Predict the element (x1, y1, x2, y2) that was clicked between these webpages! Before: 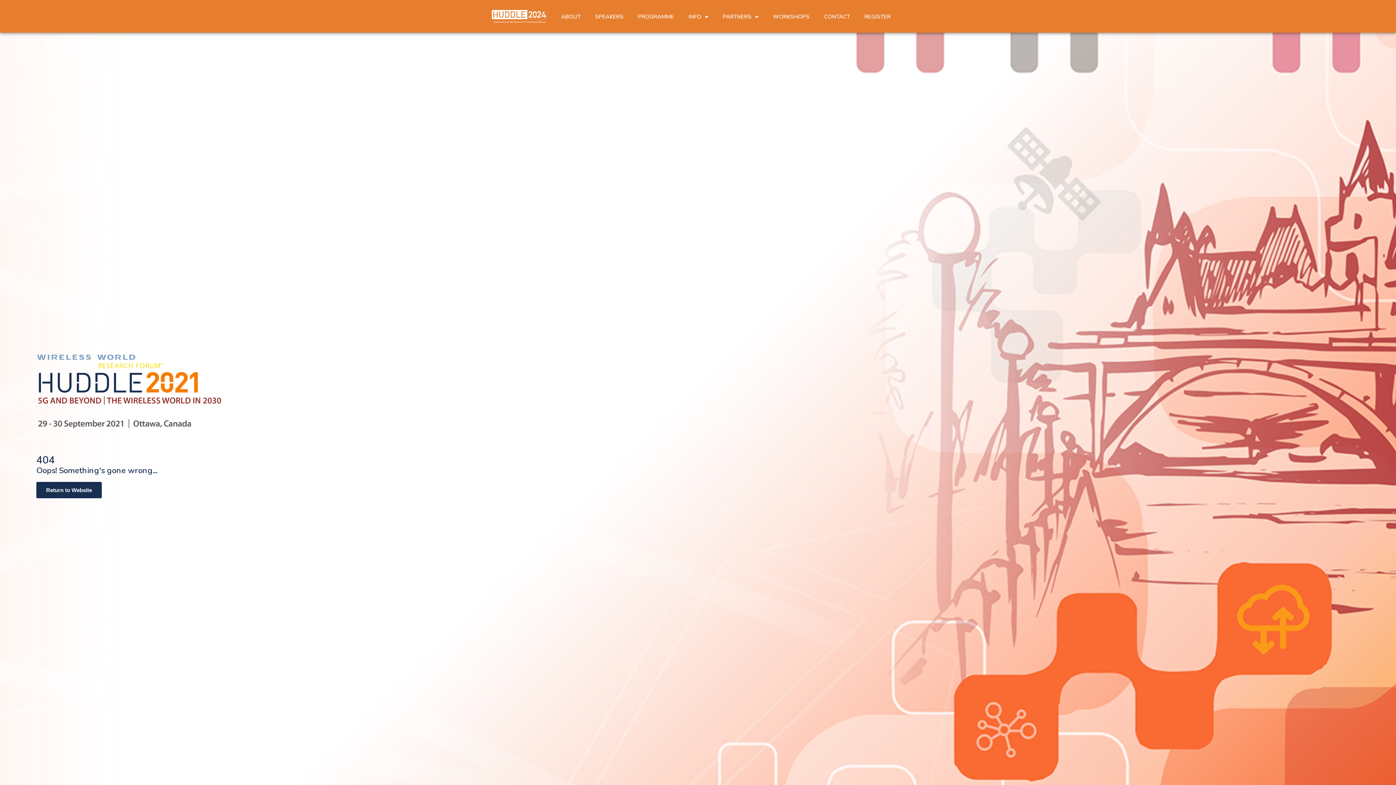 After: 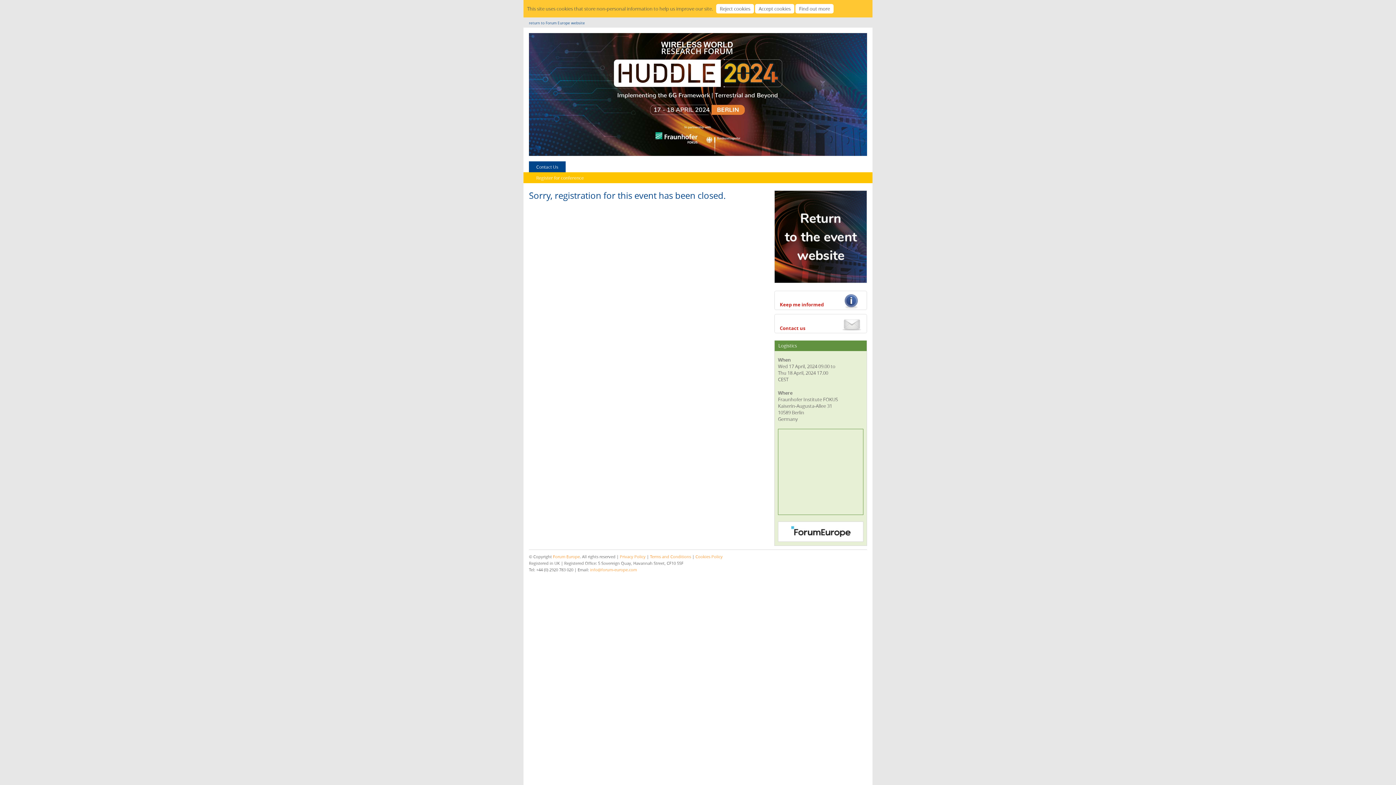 Action: bbox: (857, 8, 898, 25) label: REGISTER